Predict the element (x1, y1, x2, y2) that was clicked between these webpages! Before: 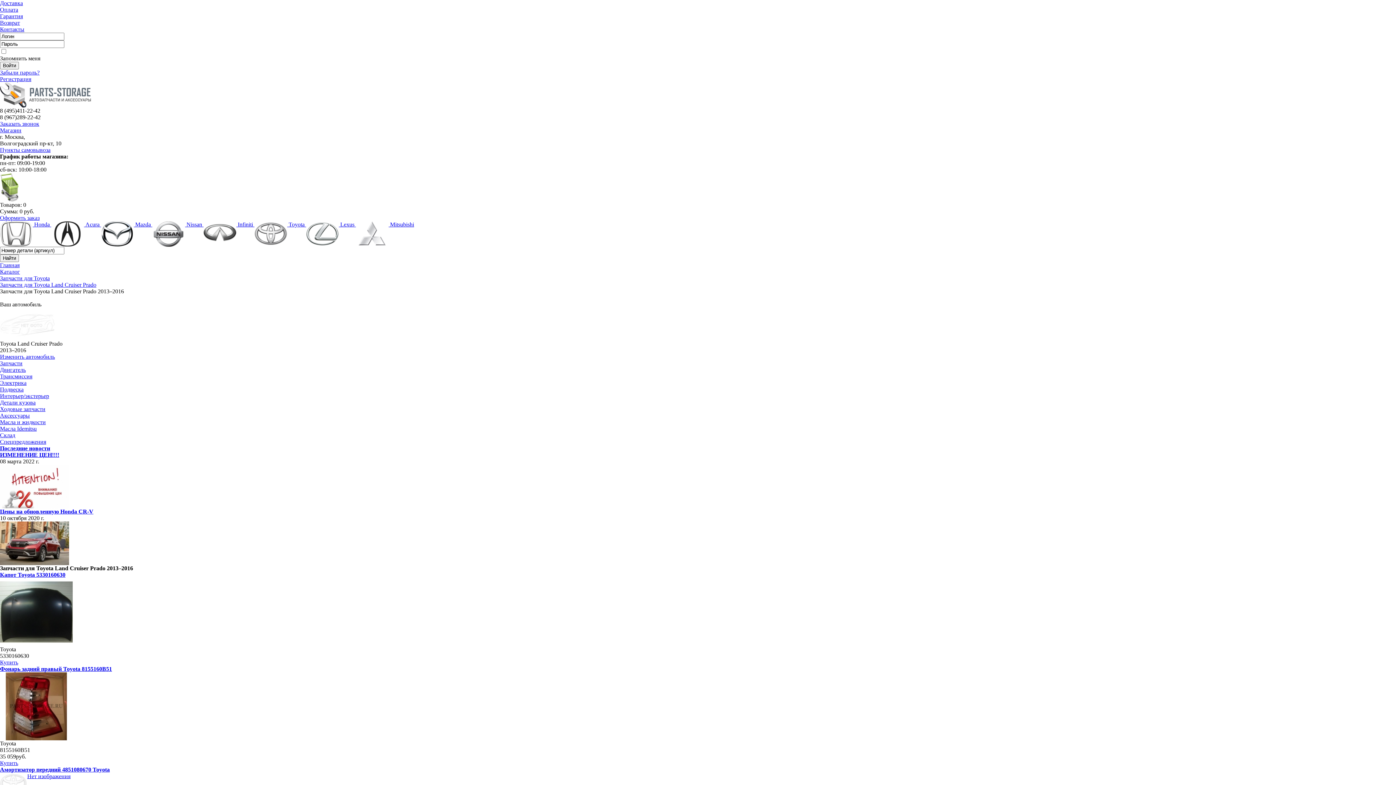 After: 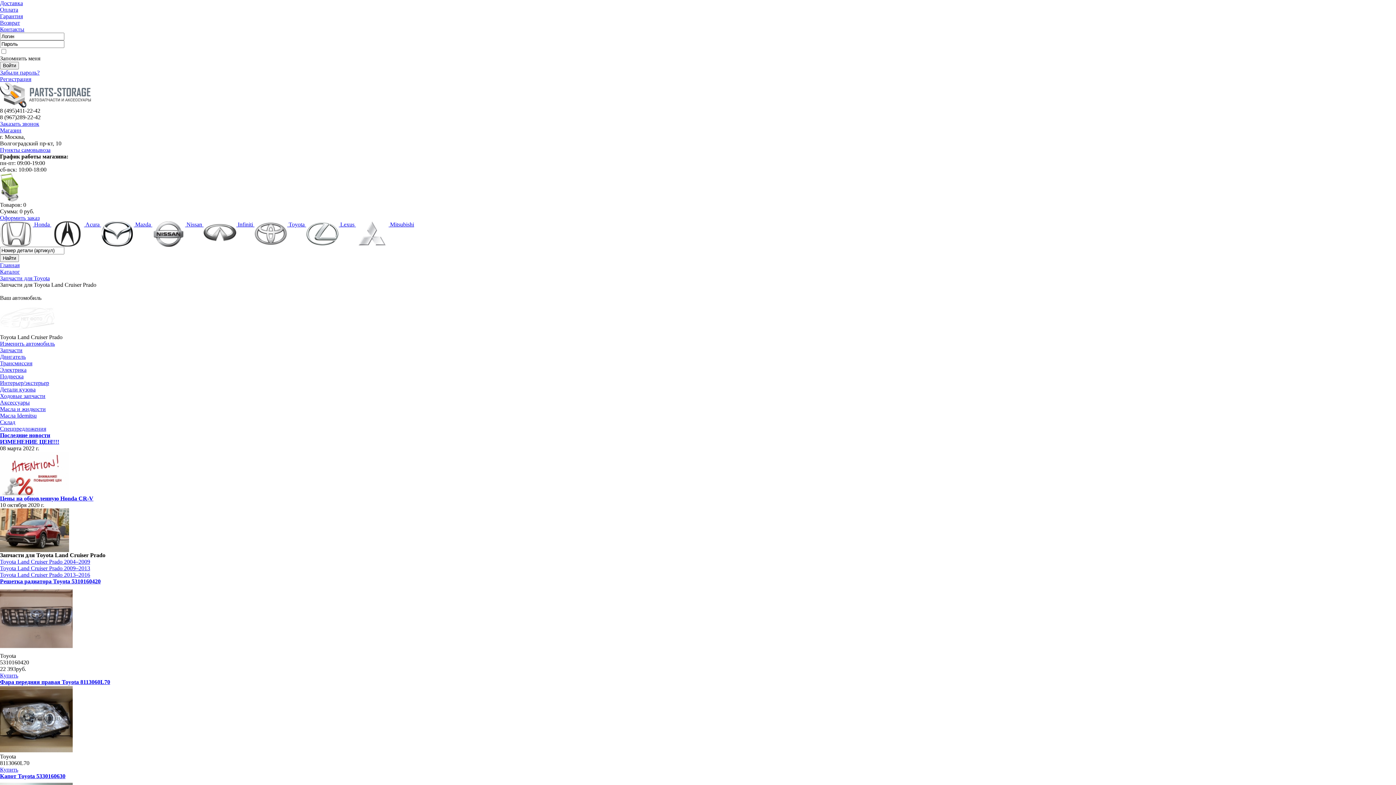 Action: label: Запчасти для Toyota Land Cruiser Prado bbox: (0, 281, 96, 288)